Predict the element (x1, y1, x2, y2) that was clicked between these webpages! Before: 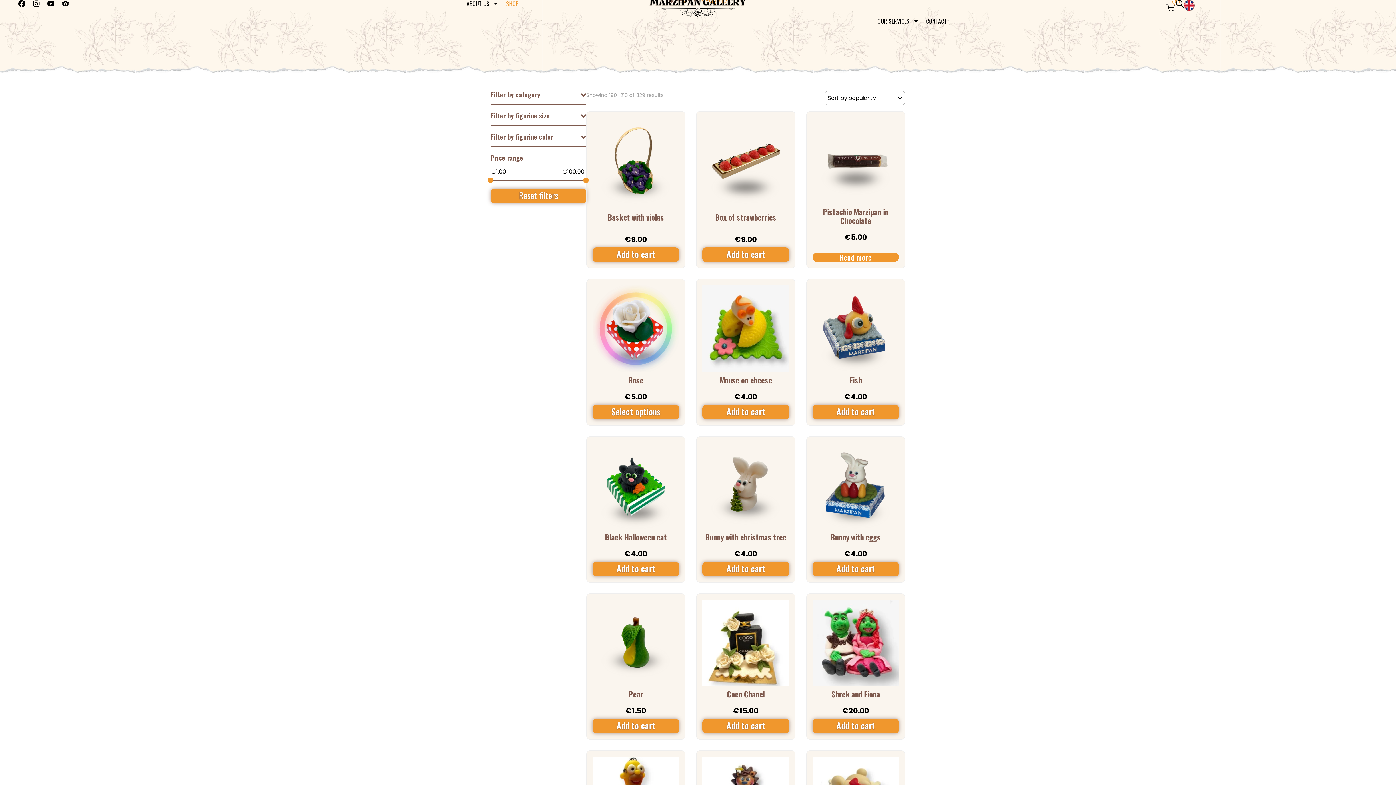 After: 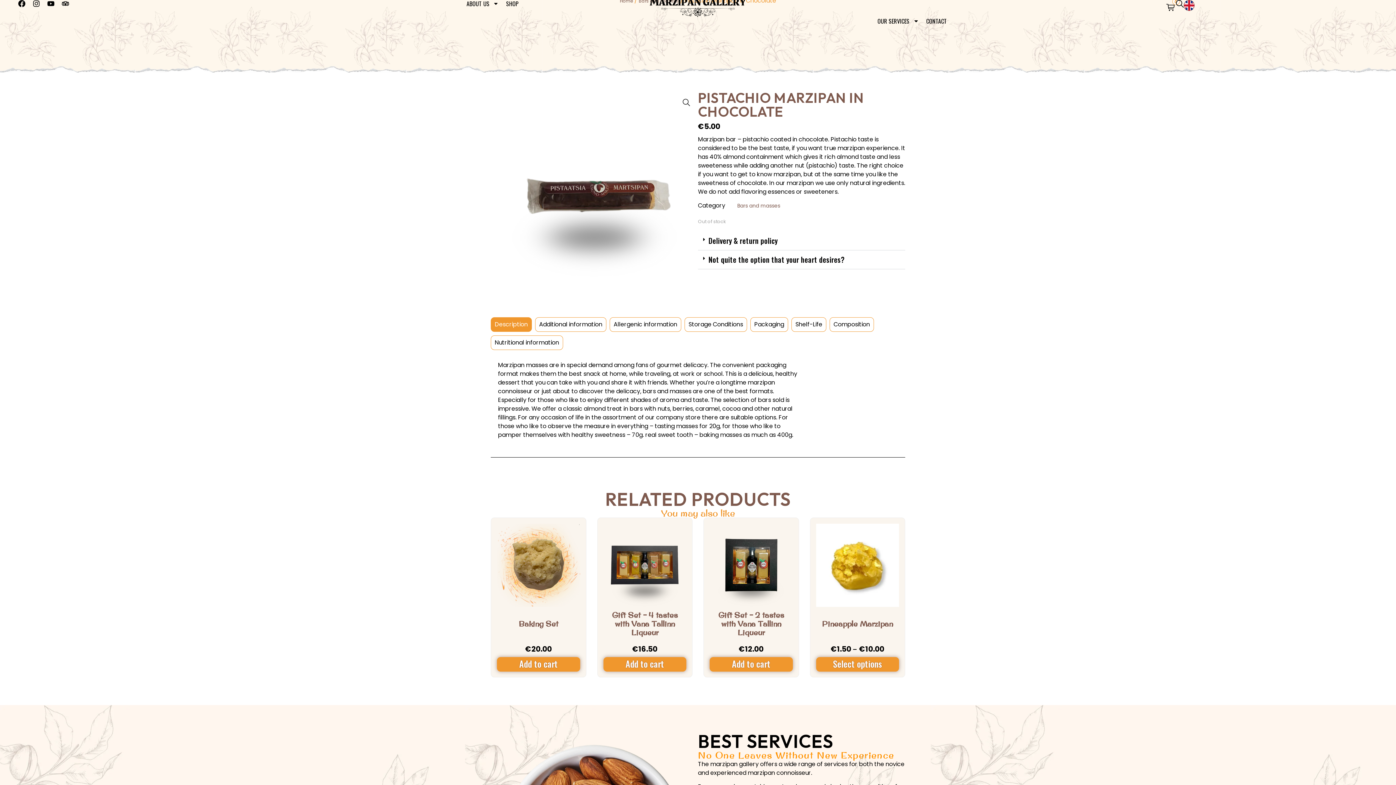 Action: bbox: (812, 252, 899, 262) label: Read more about “Pistachio Marzipan in Chocolate”